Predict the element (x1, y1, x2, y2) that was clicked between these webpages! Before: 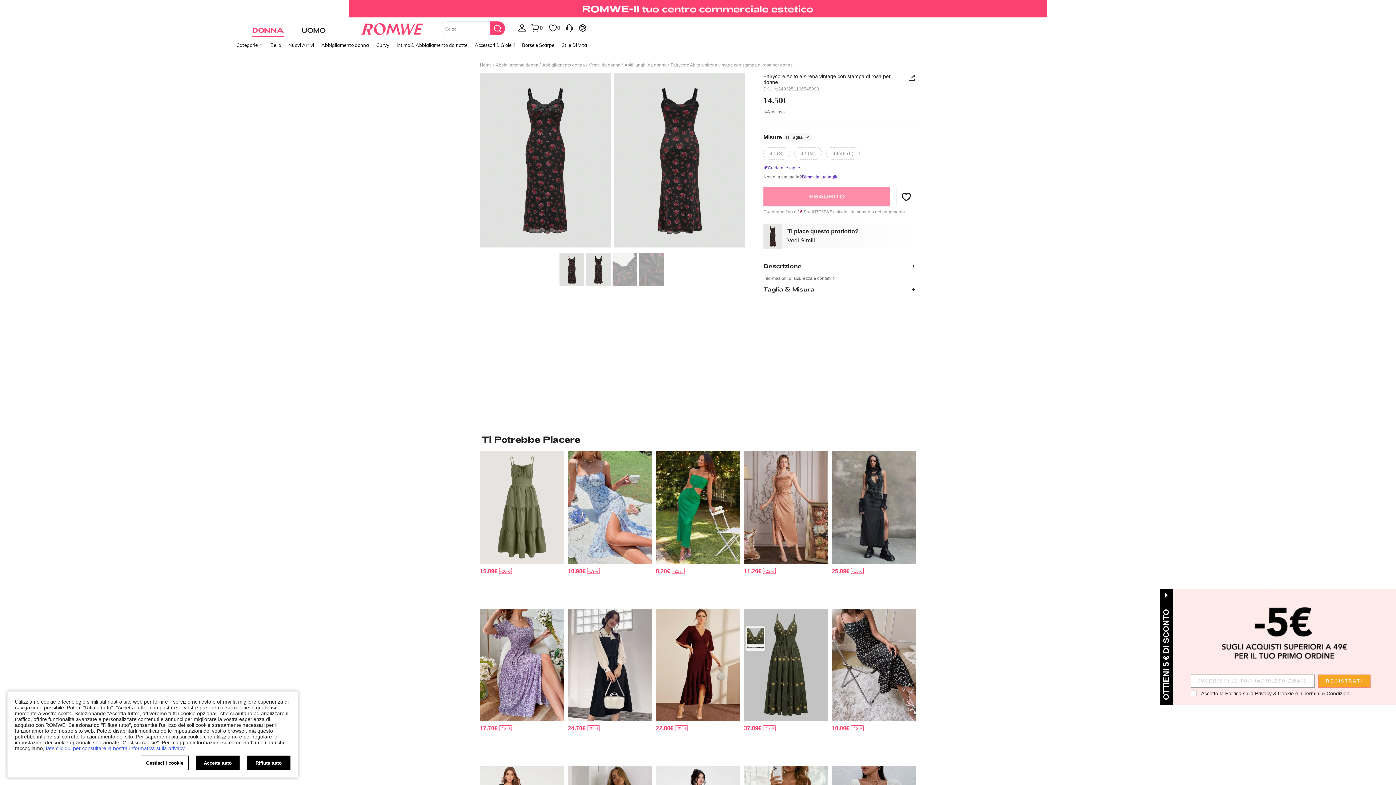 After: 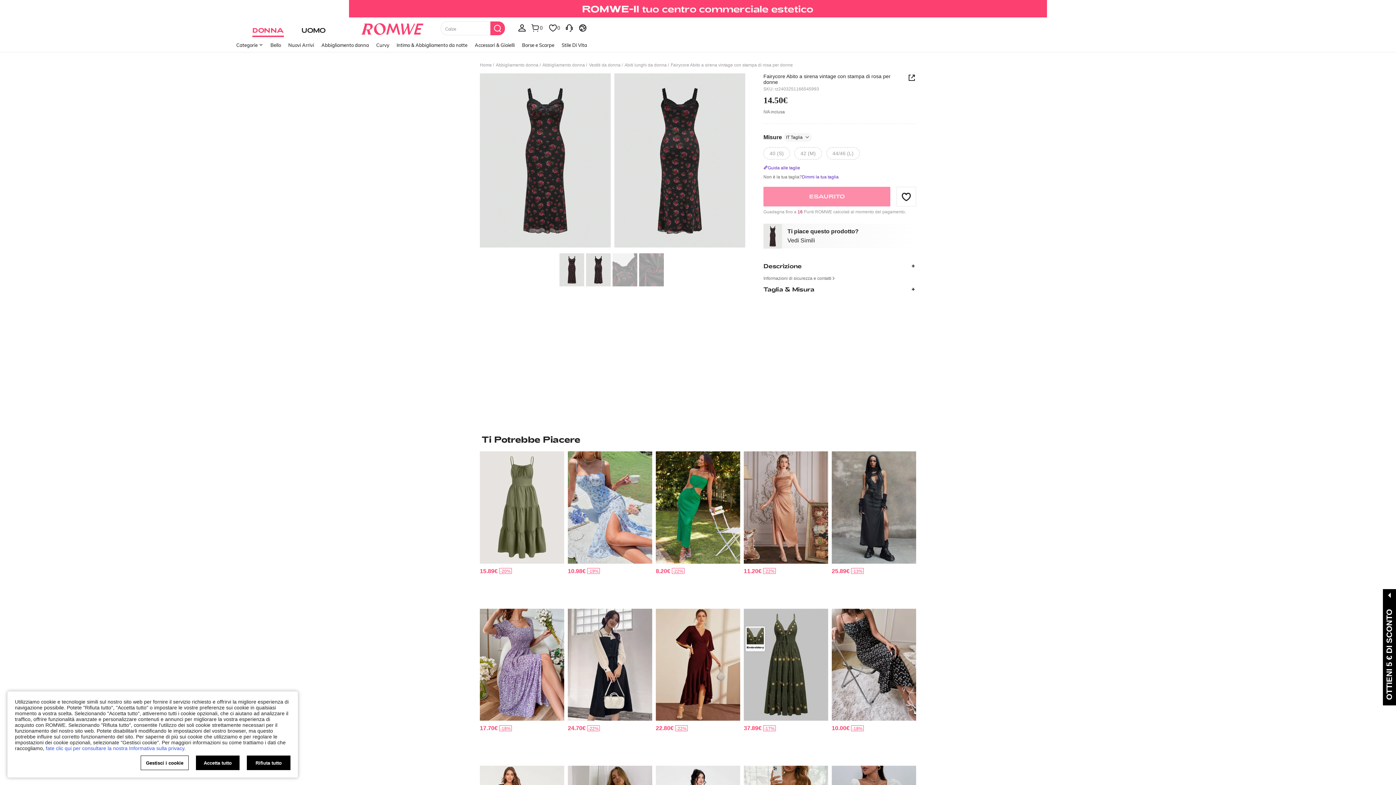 Action: label: ESAURITO bbox: (763, 186, 890, 206)